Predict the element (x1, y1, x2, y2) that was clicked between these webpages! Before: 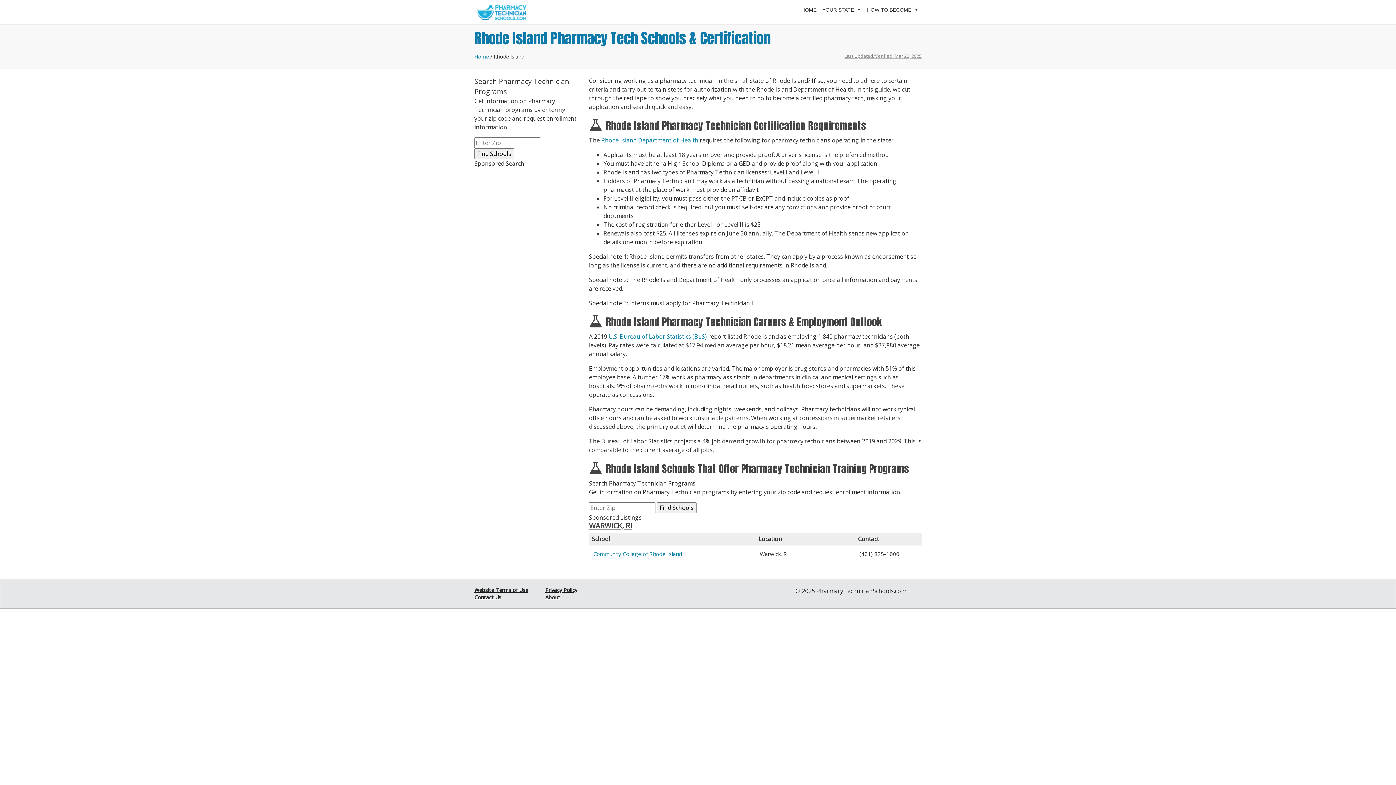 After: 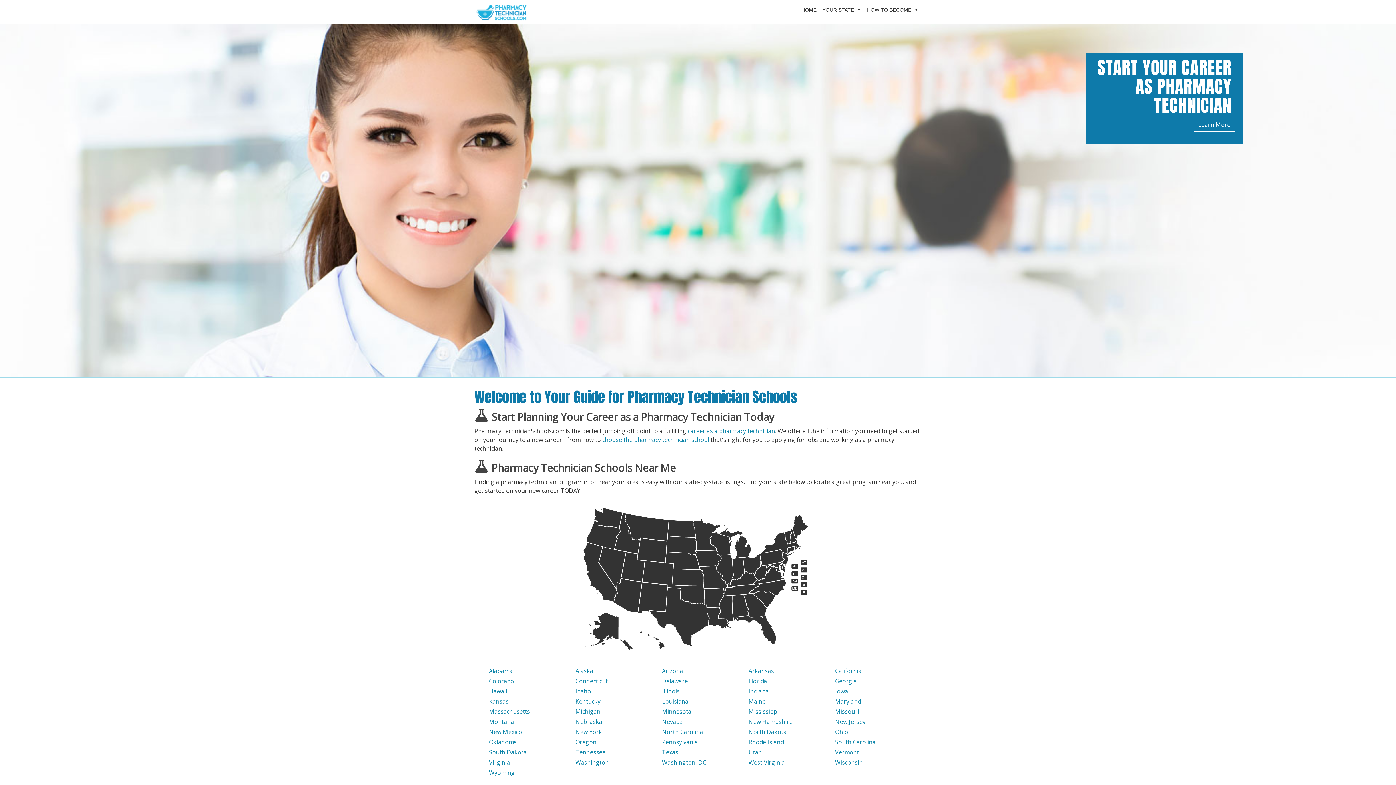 Action: bbox: (800, 4, 818, 15) label: HOME